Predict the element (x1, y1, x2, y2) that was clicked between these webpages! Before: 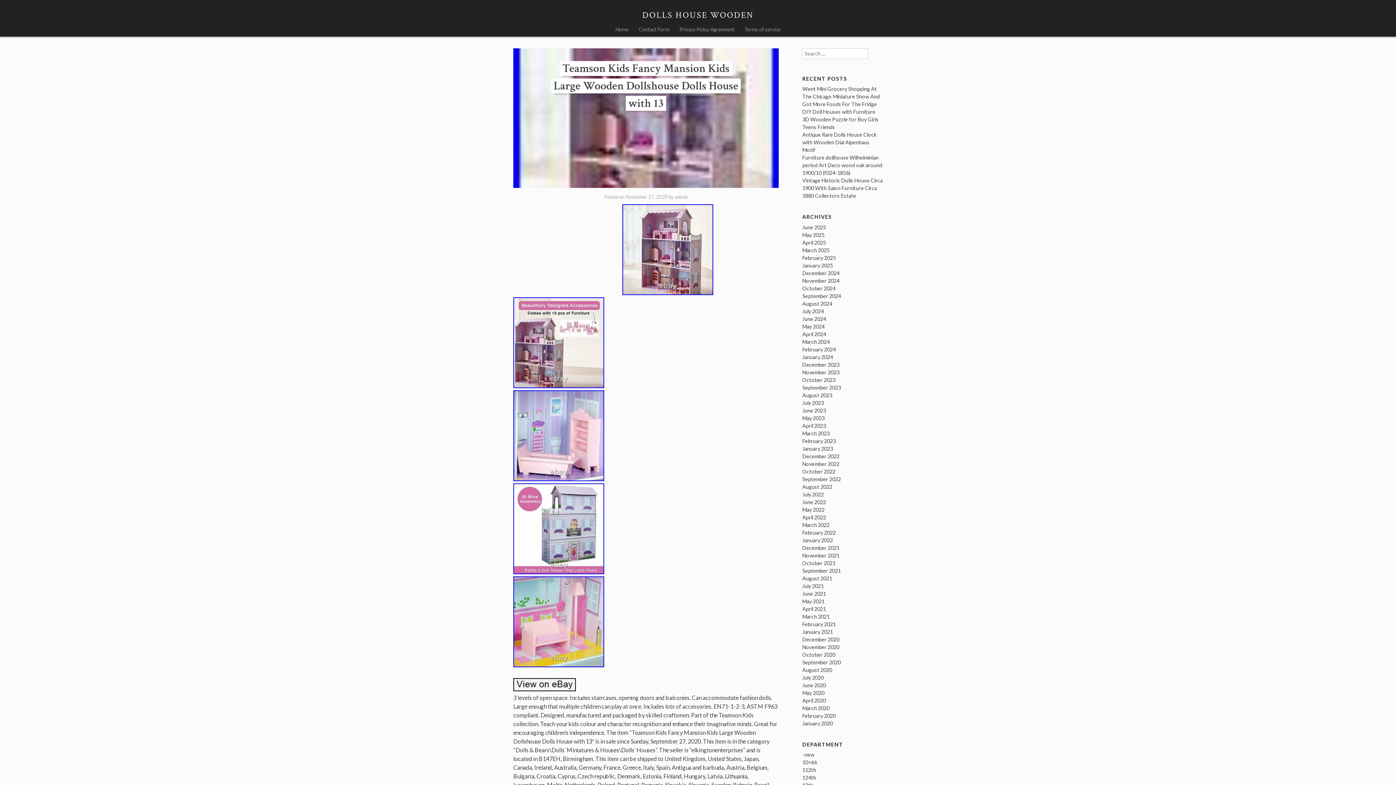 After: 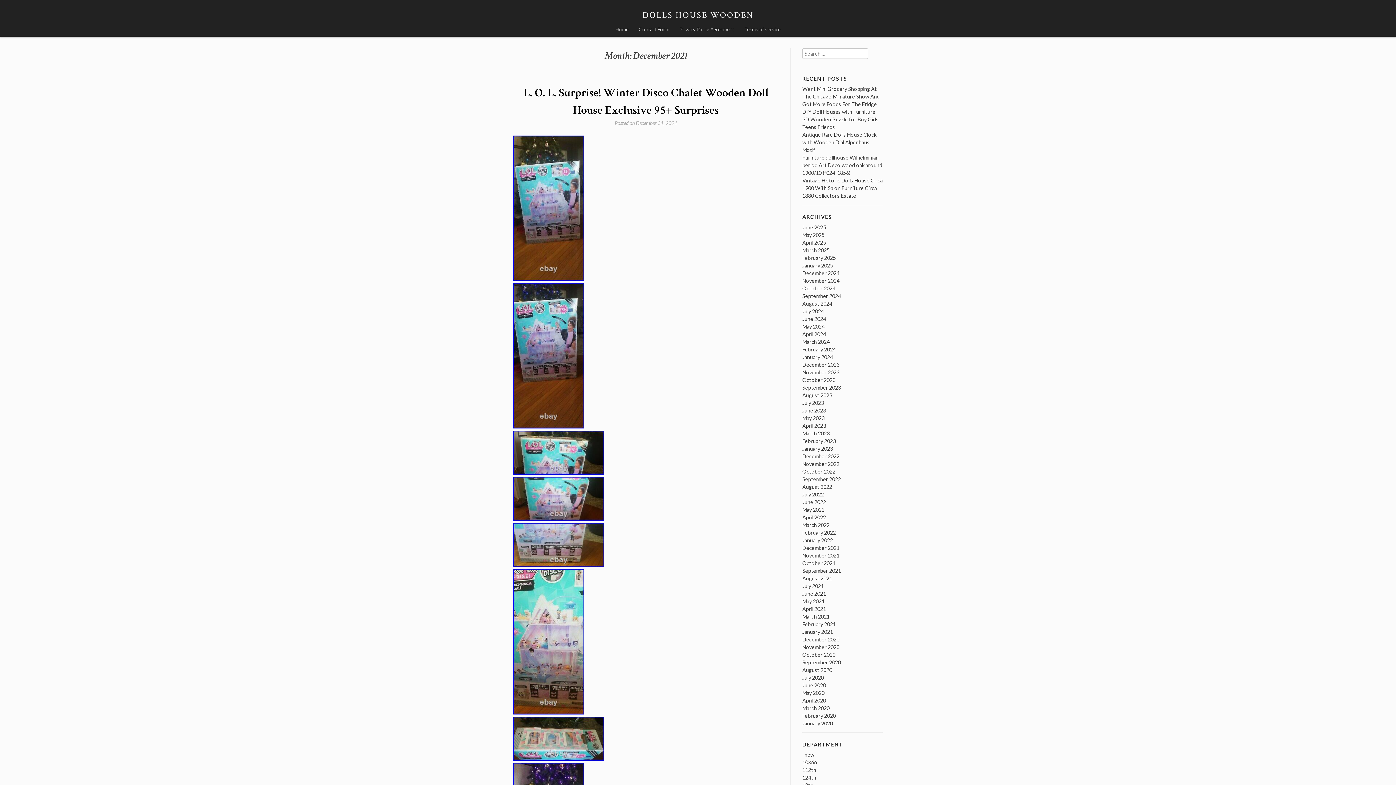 Action: label: December 2021 bbox: (802, 544, 839, 551)